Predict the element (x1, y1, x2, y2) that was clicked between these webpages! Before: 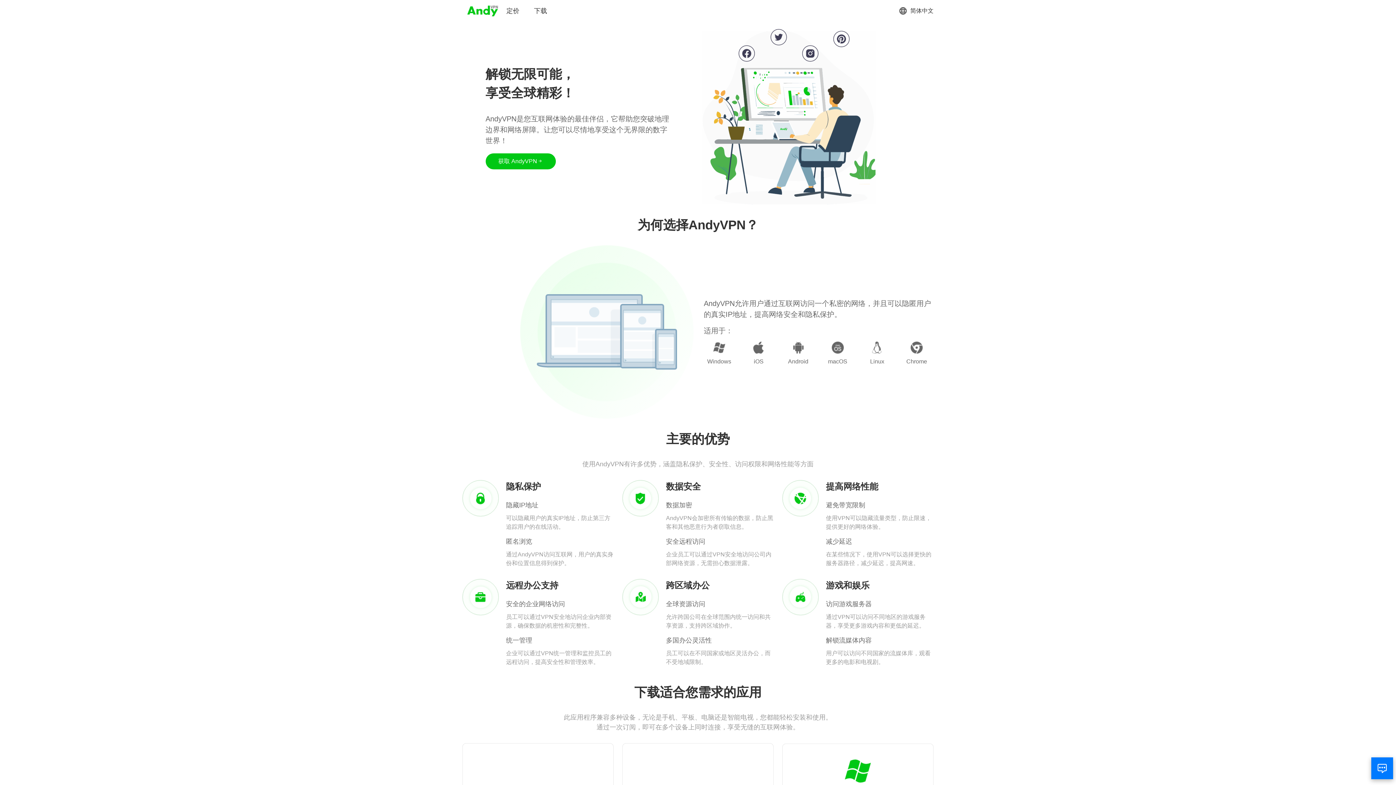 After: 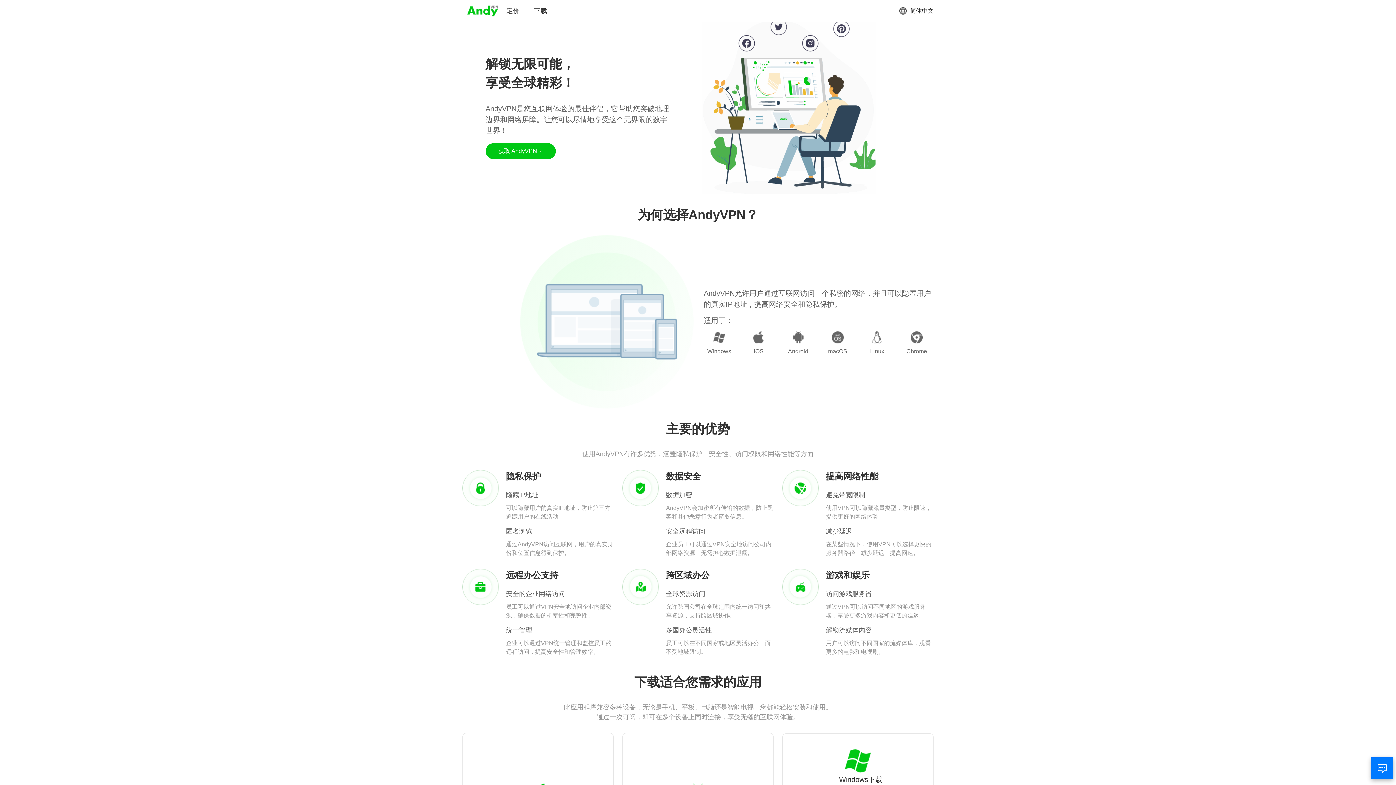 Action: bbox: (833, 758, 882, 795) label: Windows下载